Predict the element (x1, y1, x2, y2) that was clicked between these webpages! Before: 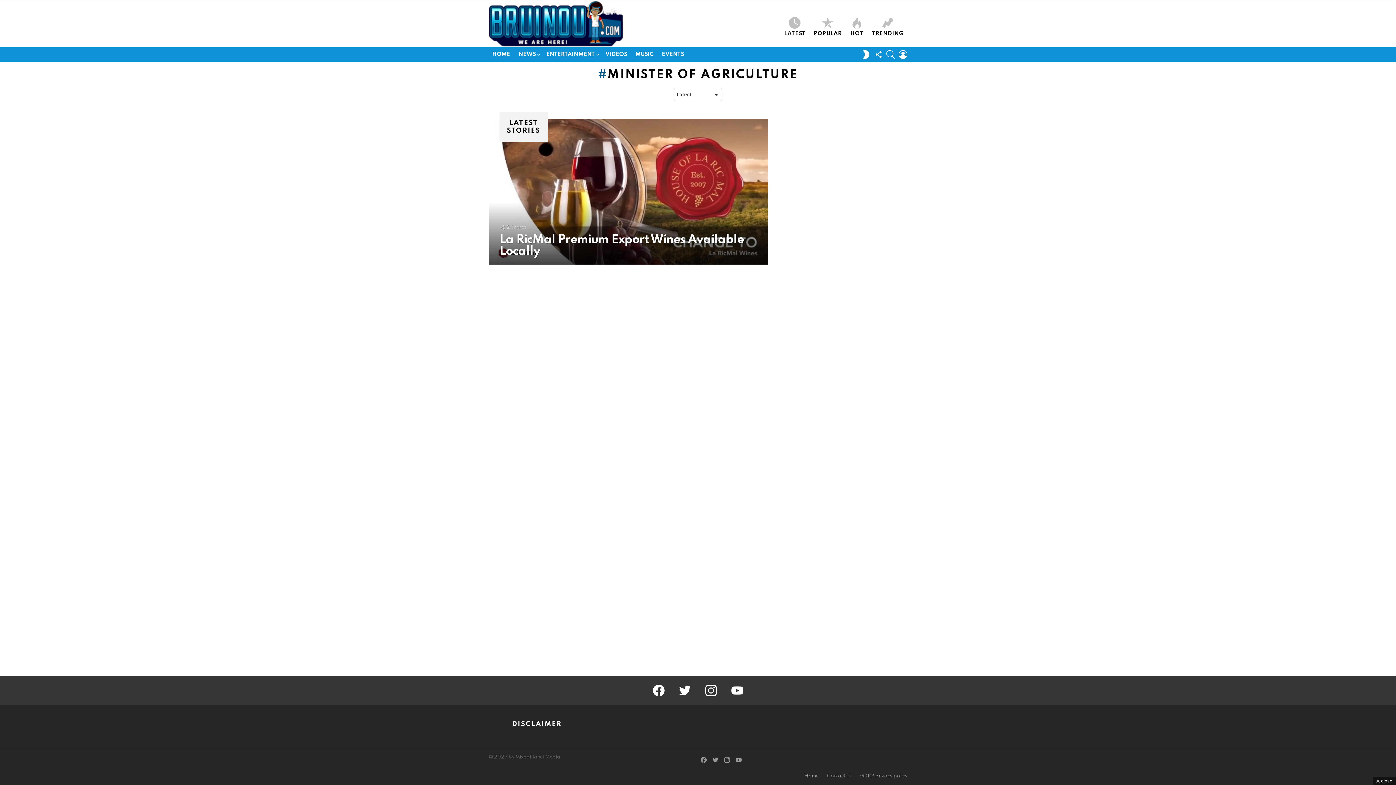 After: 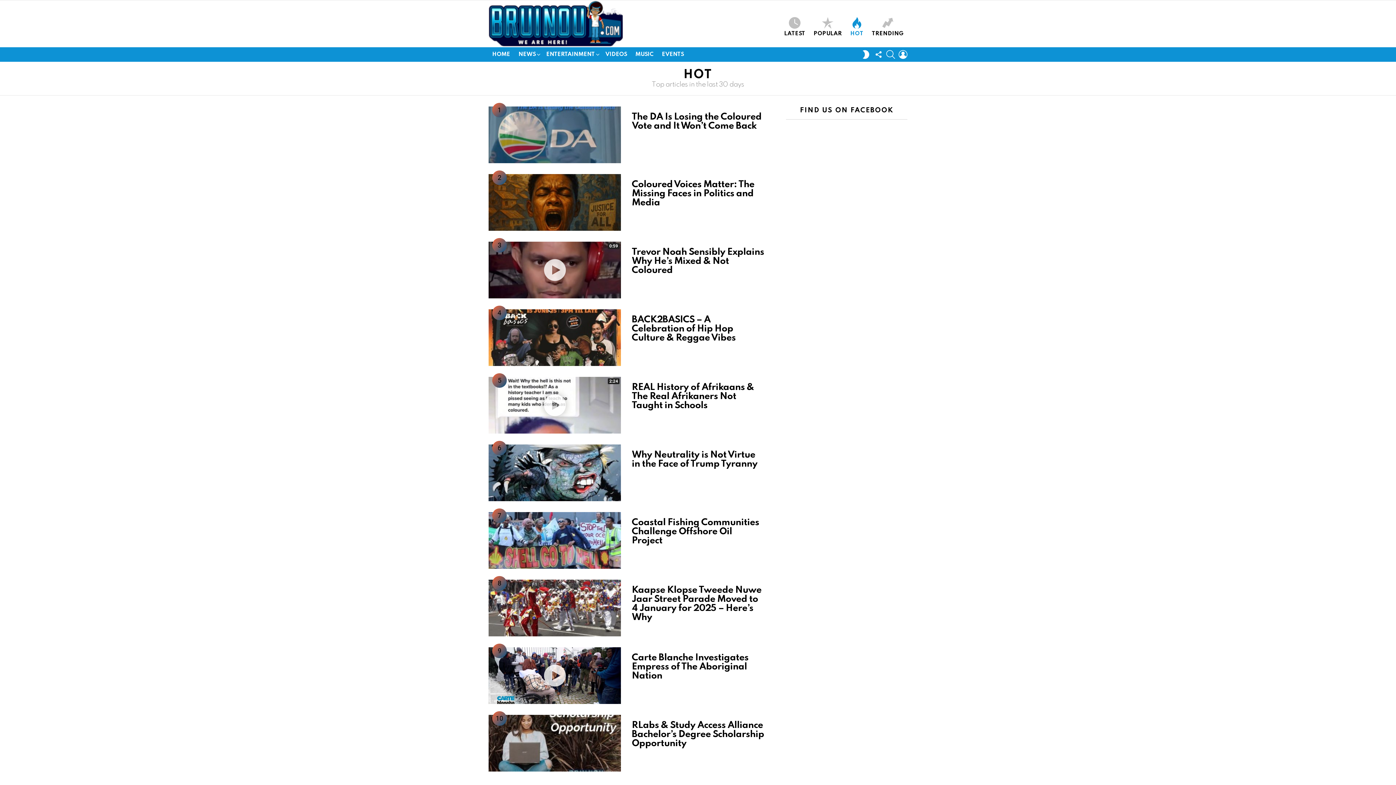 Action: label: HOT bbox: (846, 17, 867, 36)